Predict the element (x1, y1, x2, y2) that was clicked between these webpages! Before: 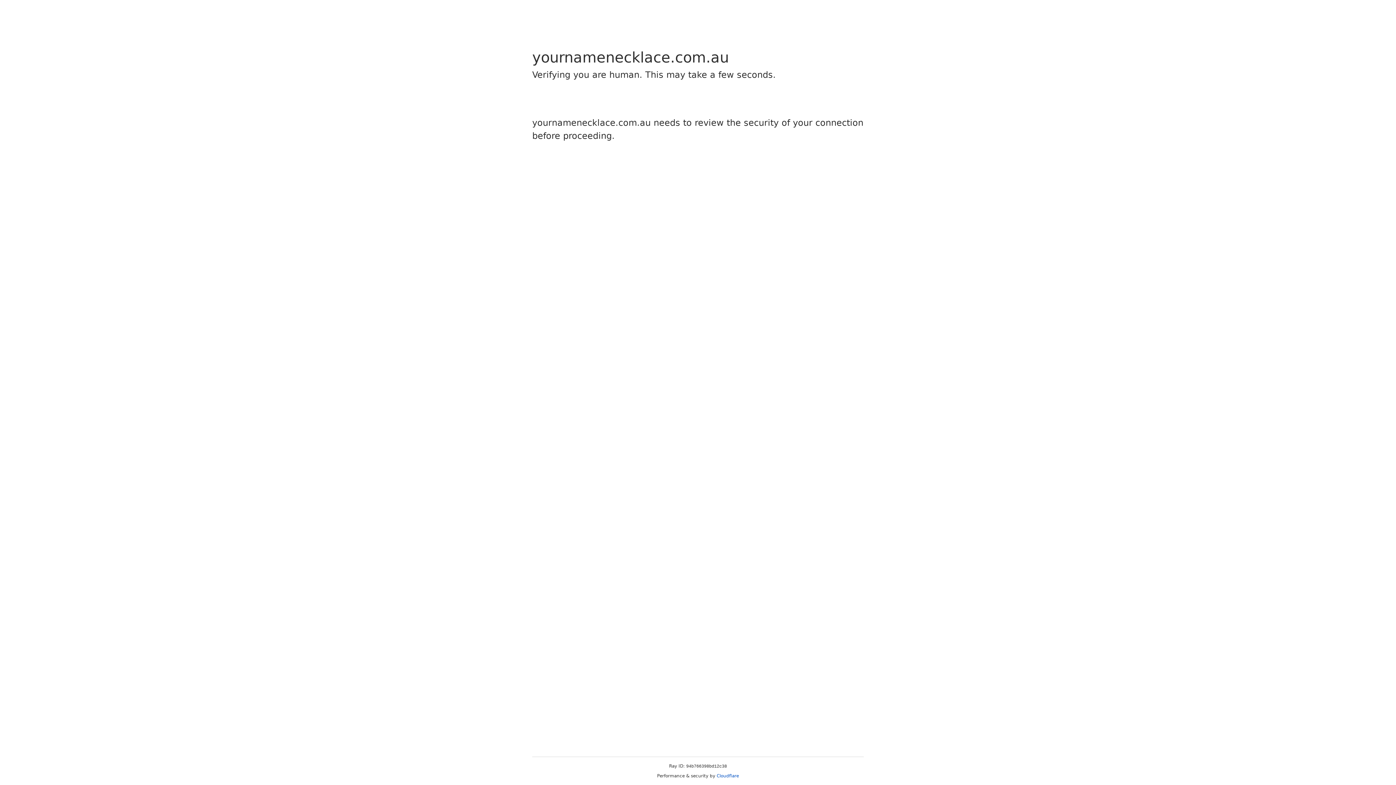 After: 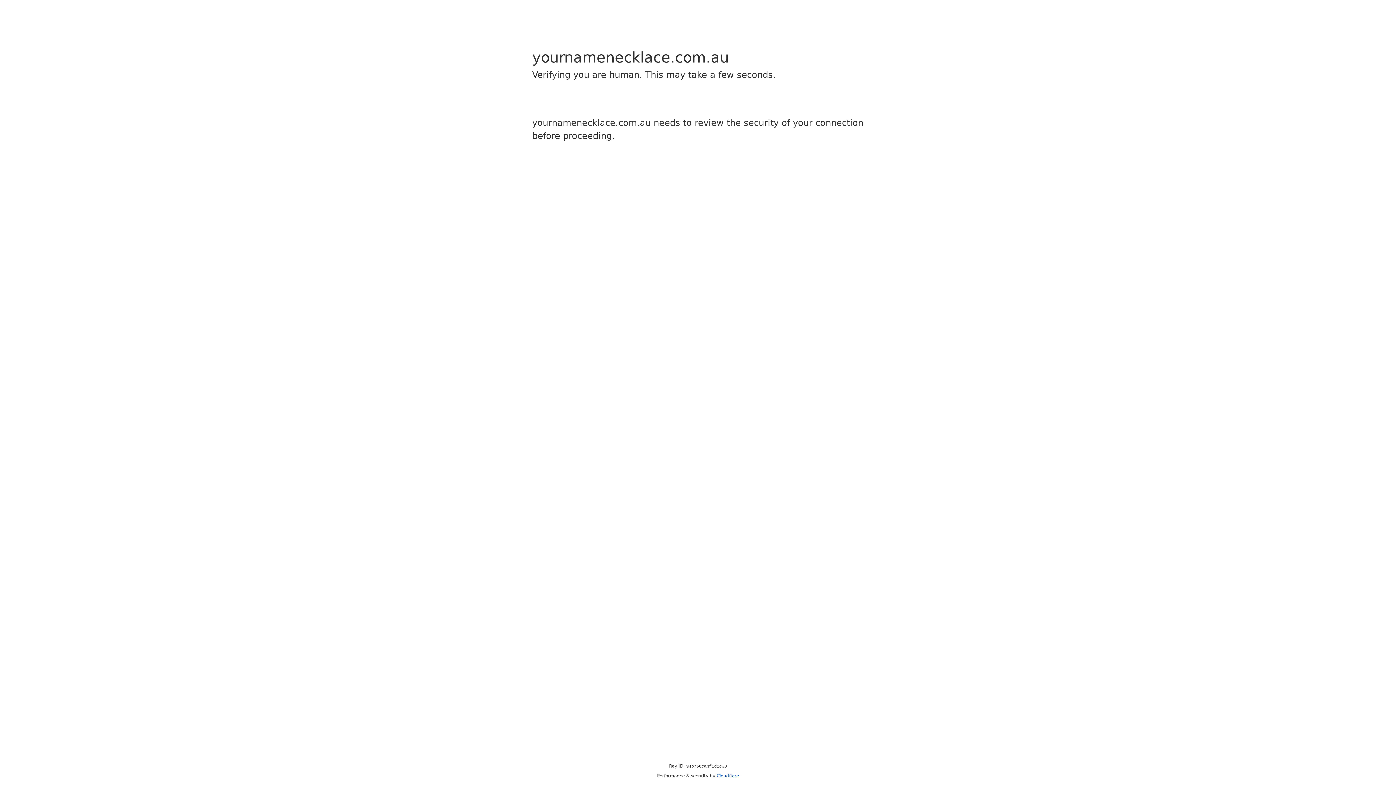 Action: bbox: (716, 773, 739, 778) label: Cloudflare